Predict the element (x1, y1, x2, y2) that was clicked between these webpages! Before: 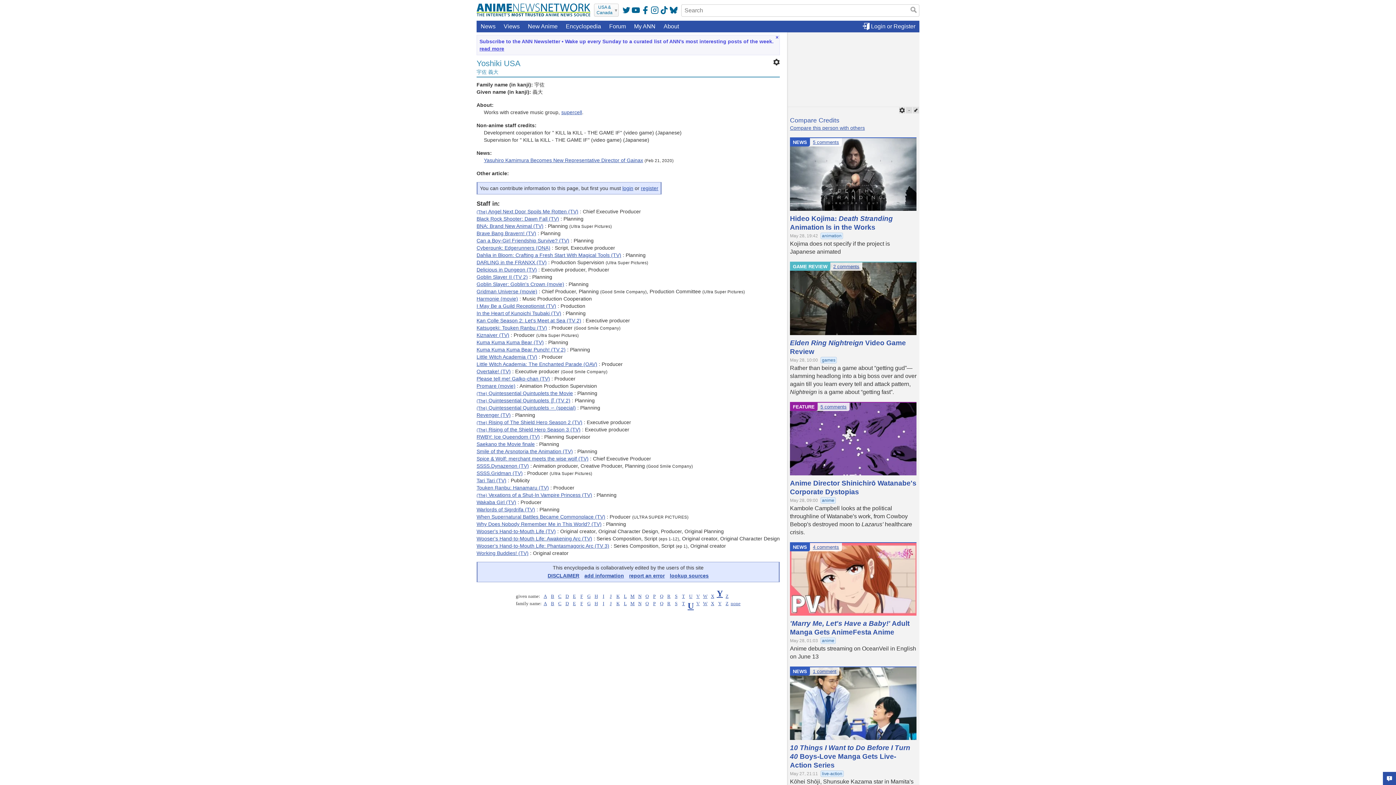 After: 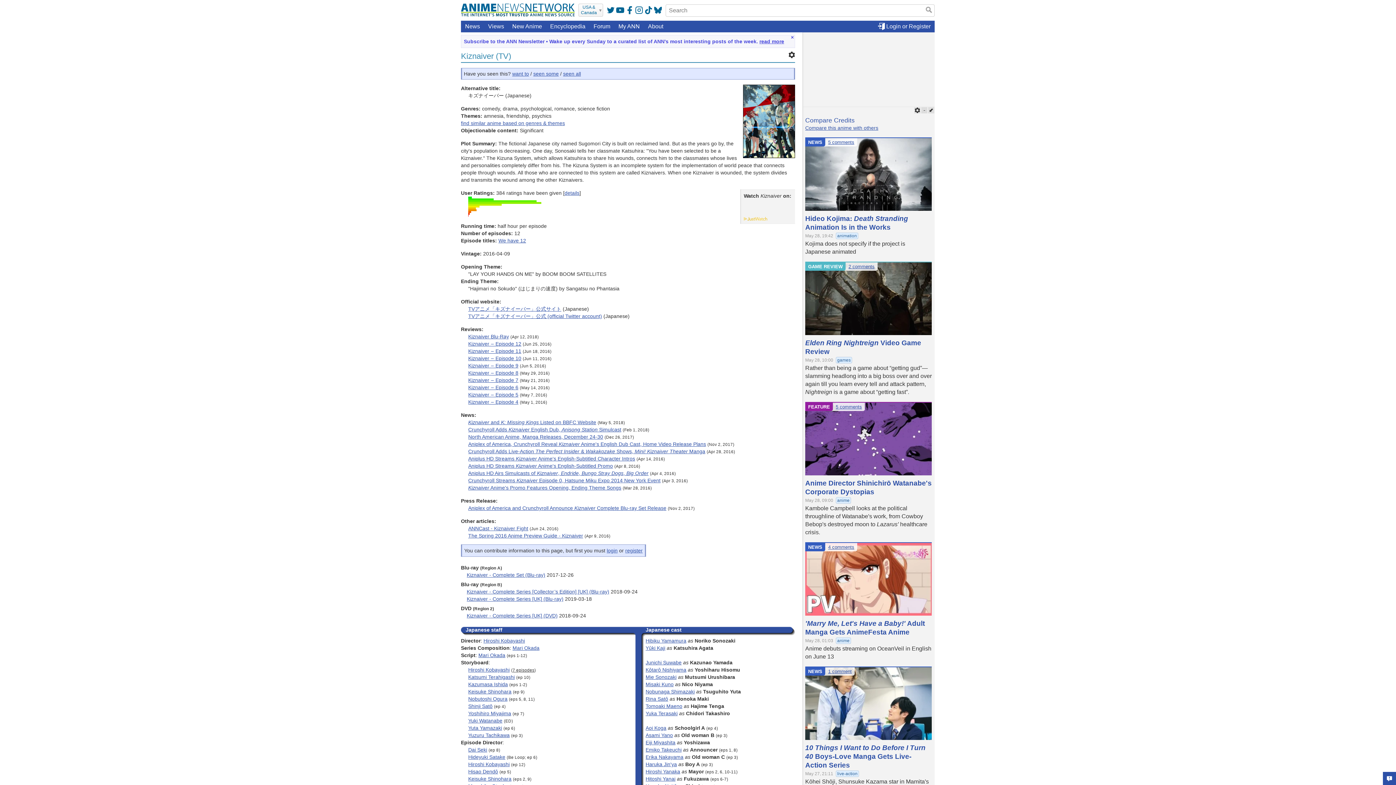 Action: bbox: (476, 332, 509, 338) label: Kiznaiver (TV)